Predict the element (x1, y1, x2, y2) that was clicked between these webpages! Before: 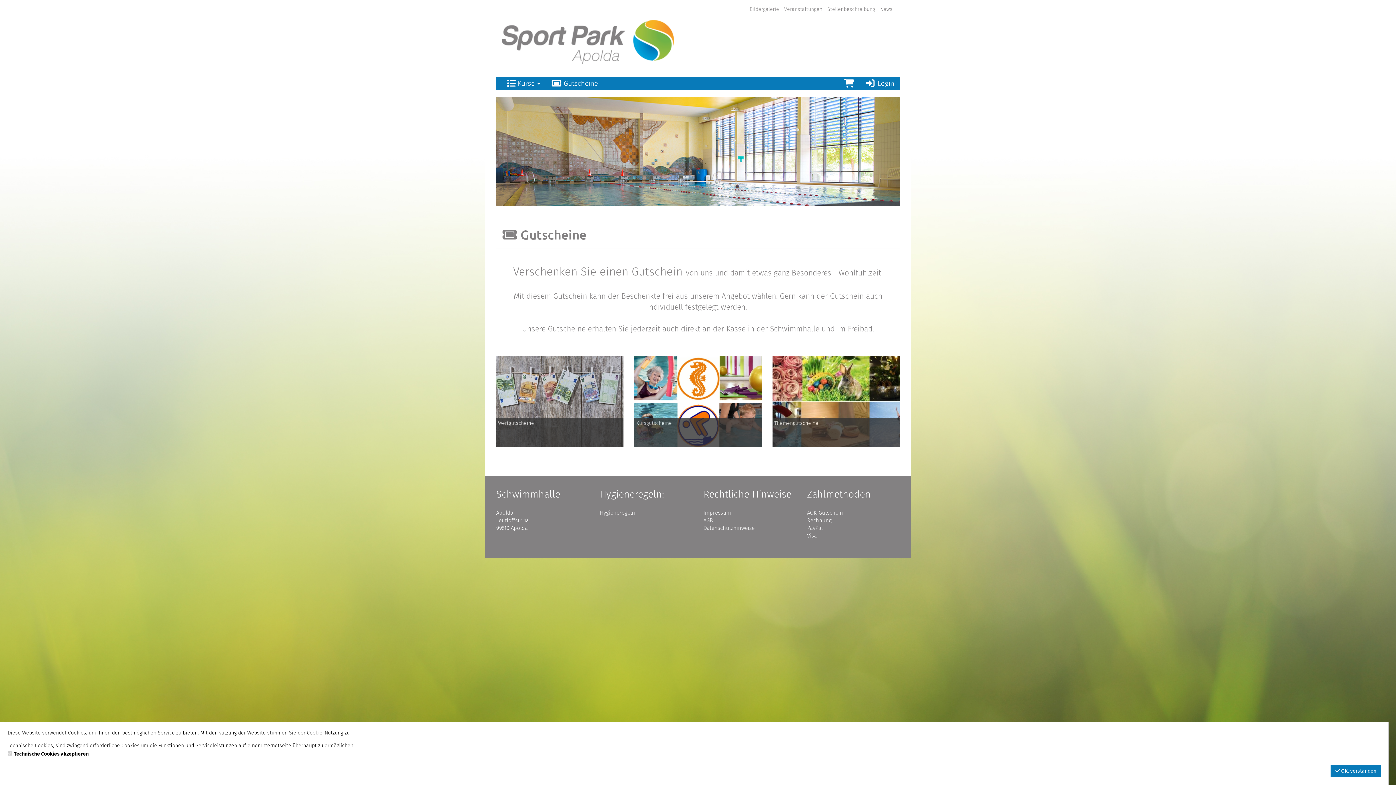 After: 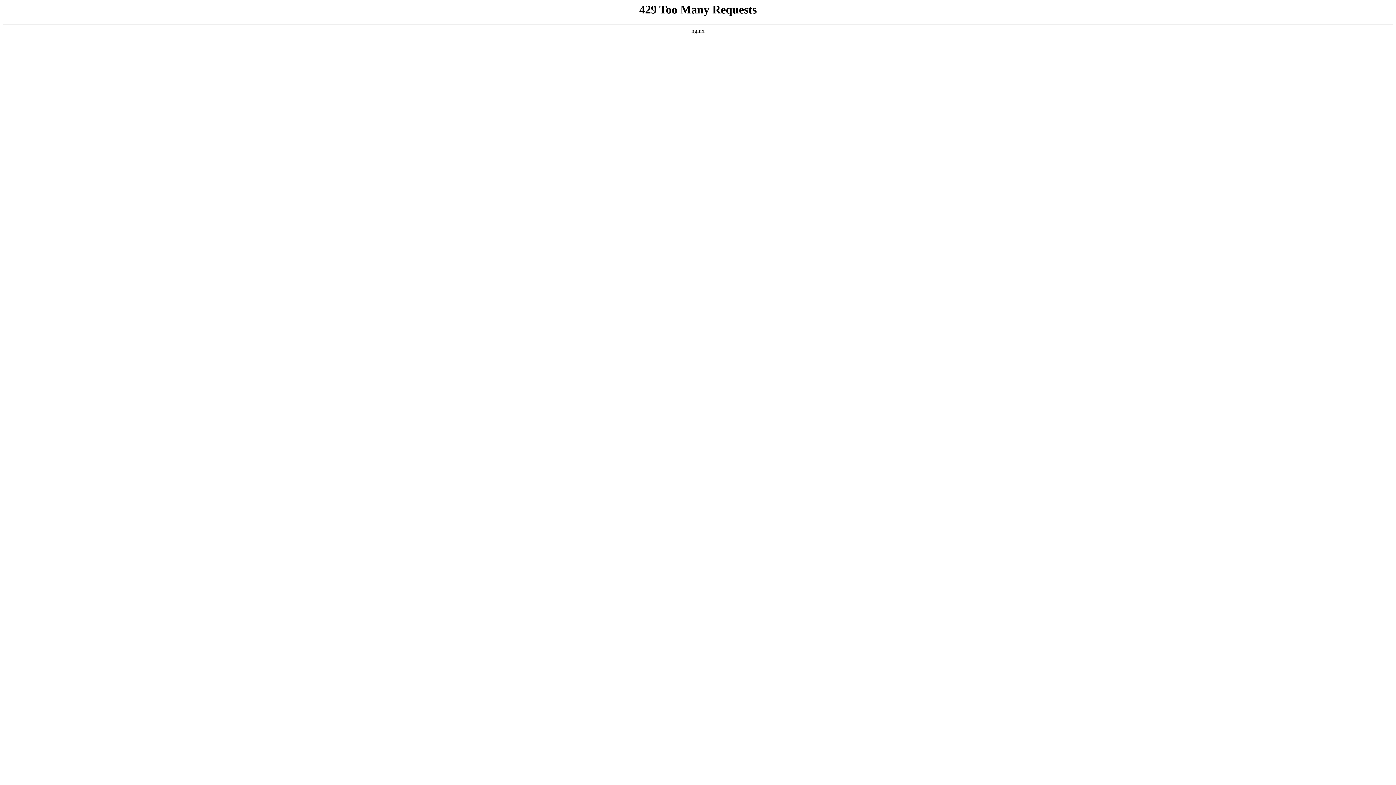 Action: label: Bildergalerie bbox: (749, 6, 779, 12)